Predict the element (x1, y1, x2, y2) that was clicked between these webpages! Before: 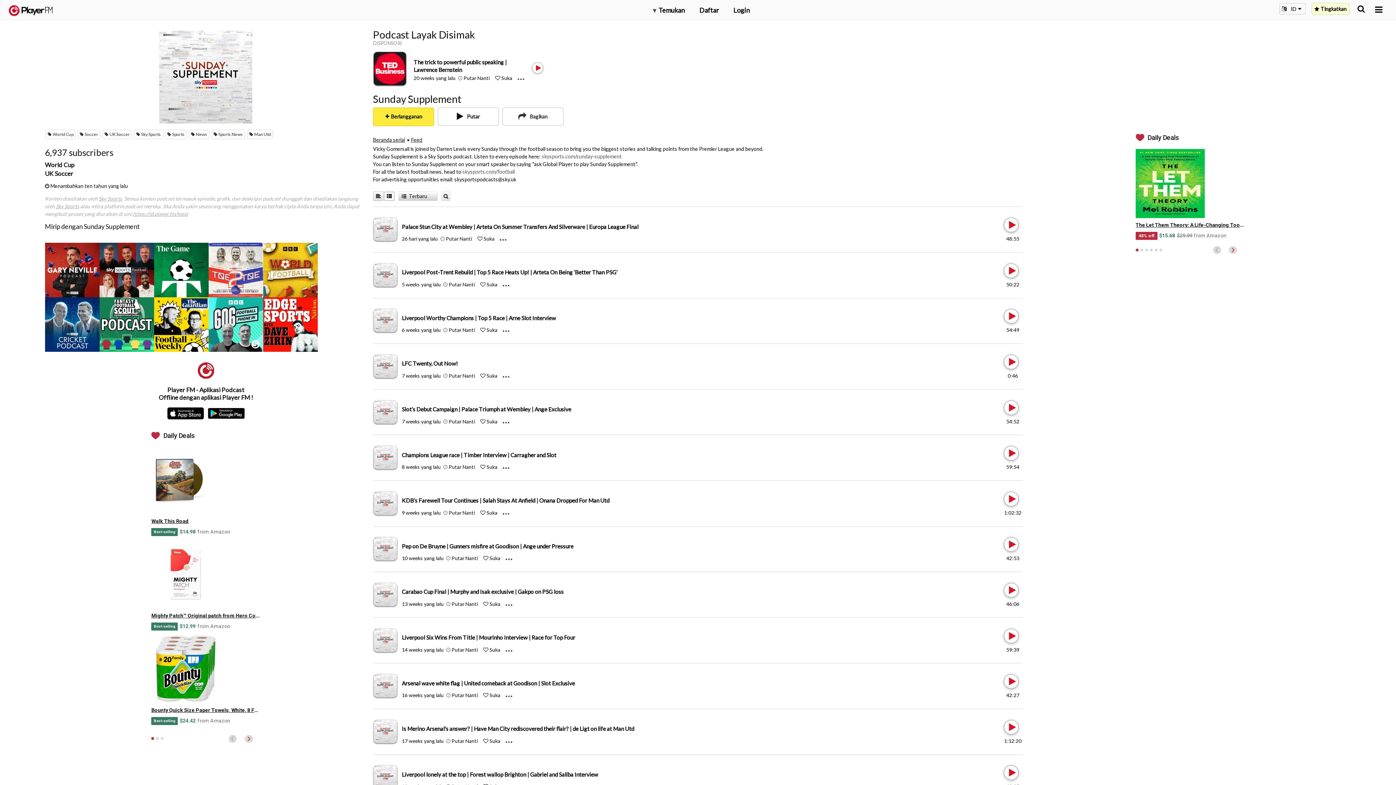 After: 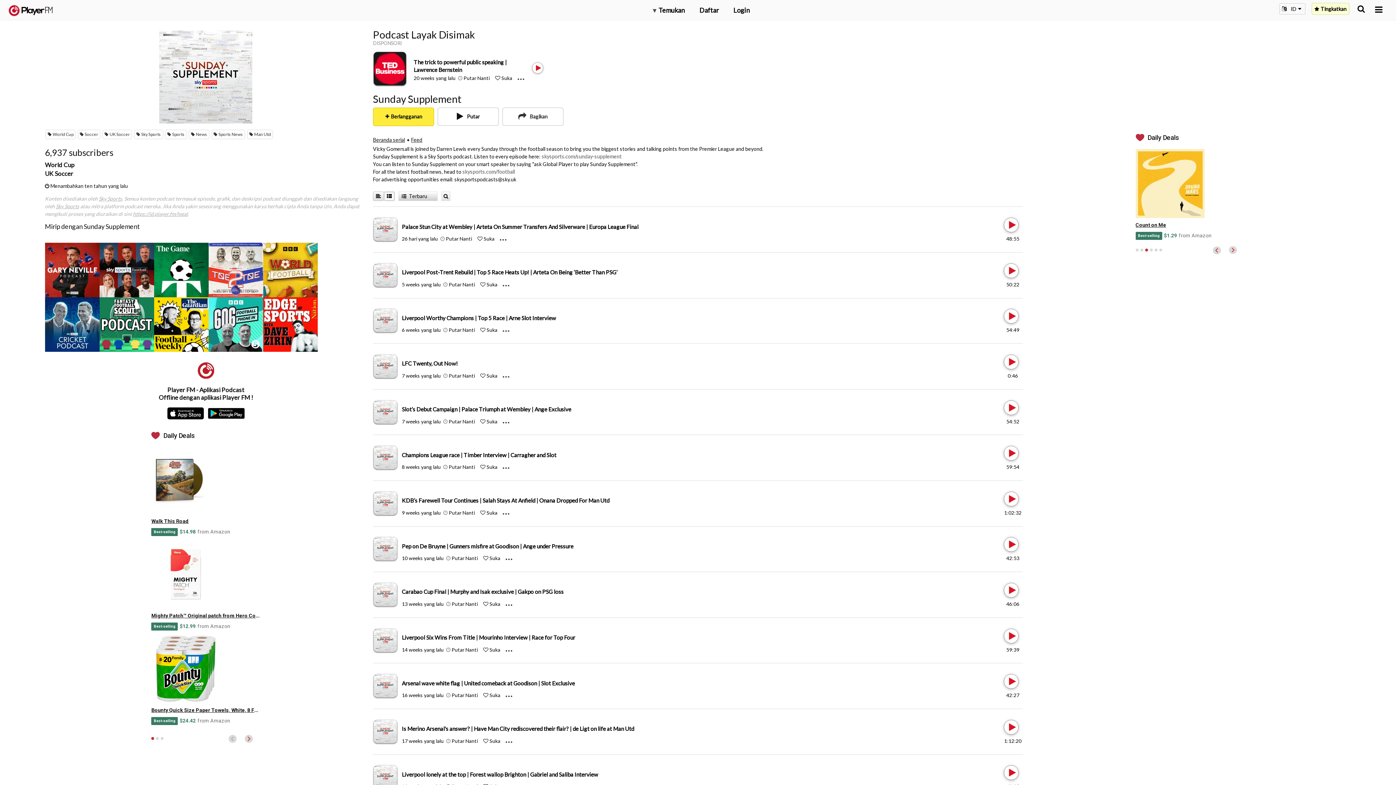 Action: label: 3 of 6 bbox: (1145, 248, 1148, 251)